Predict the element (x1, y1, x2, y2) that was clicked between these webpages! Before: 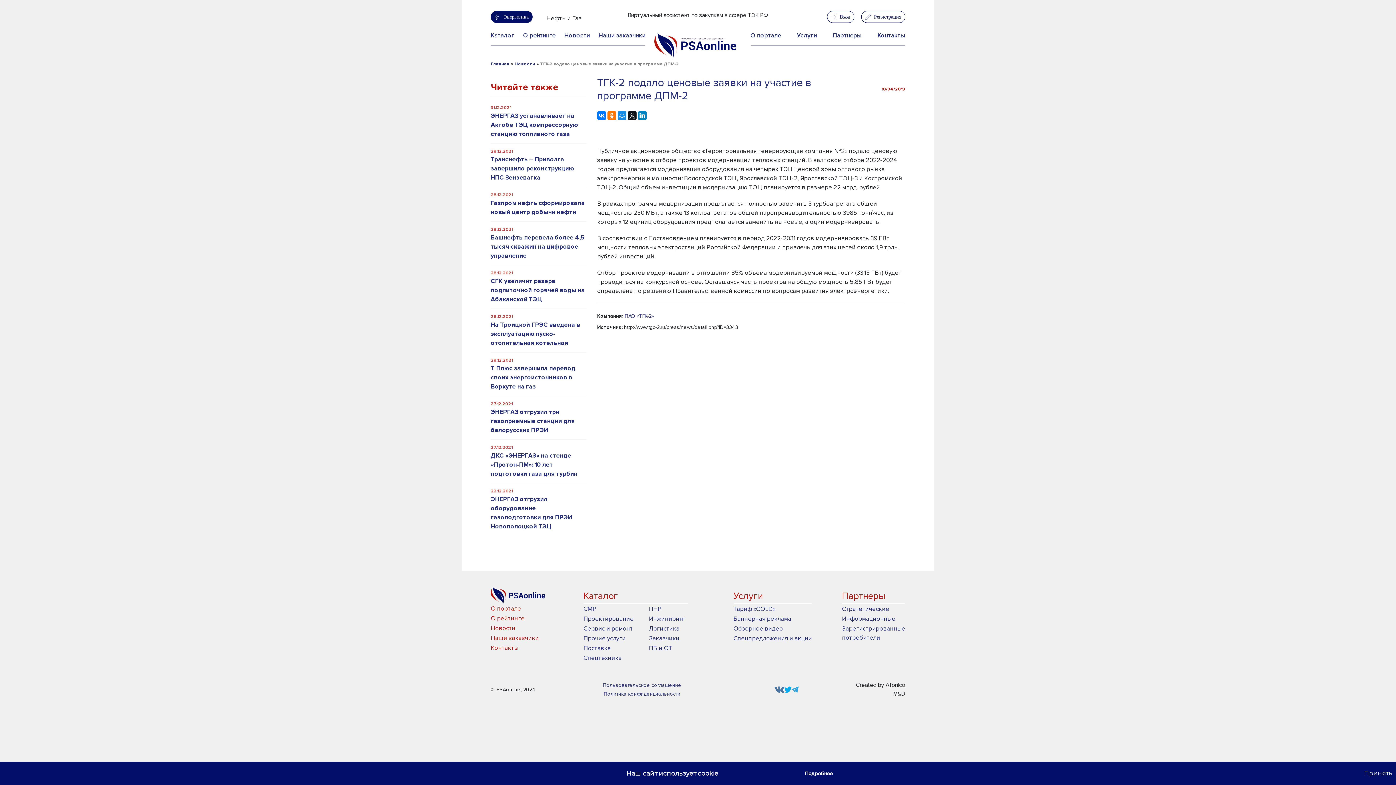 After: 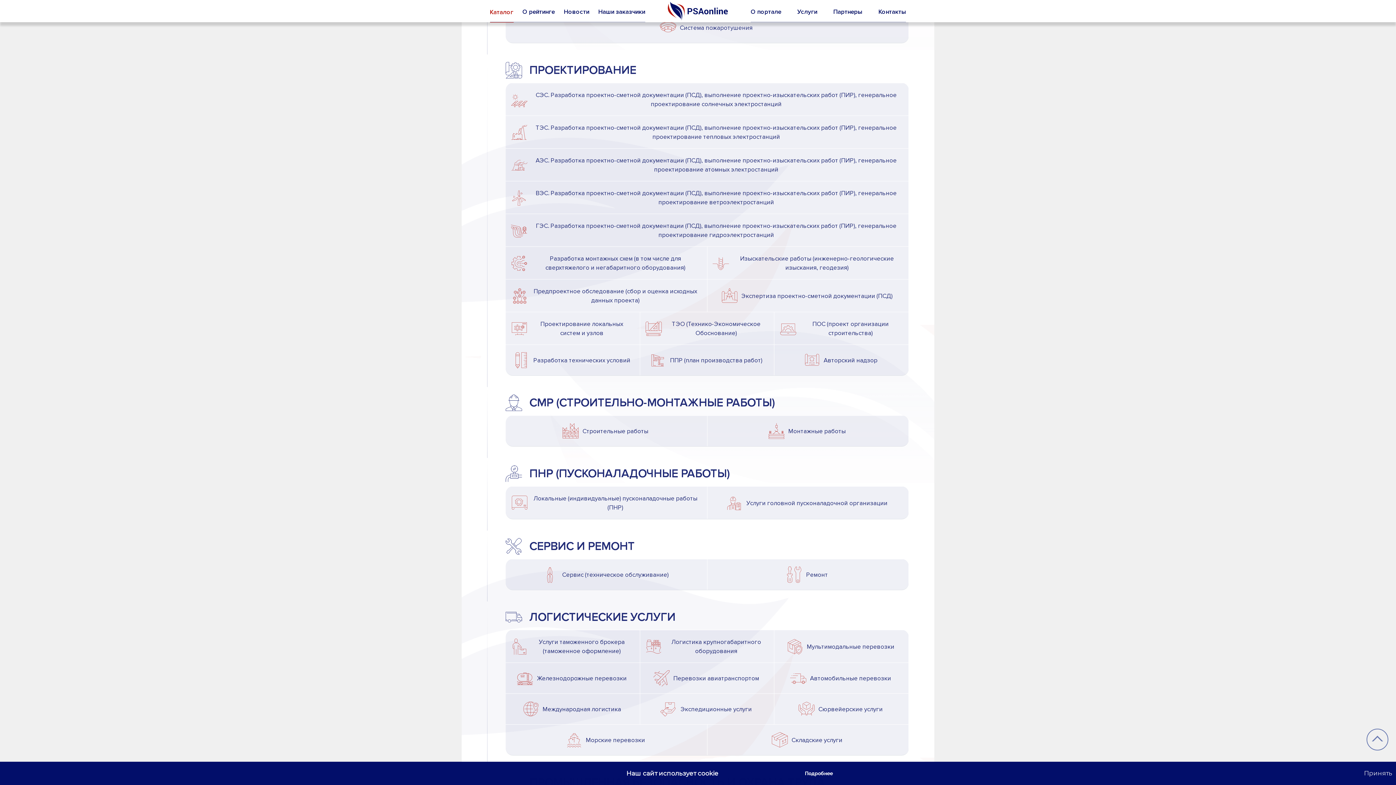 Action: label: Проектирование bbox: (583, 615, 633, 622)